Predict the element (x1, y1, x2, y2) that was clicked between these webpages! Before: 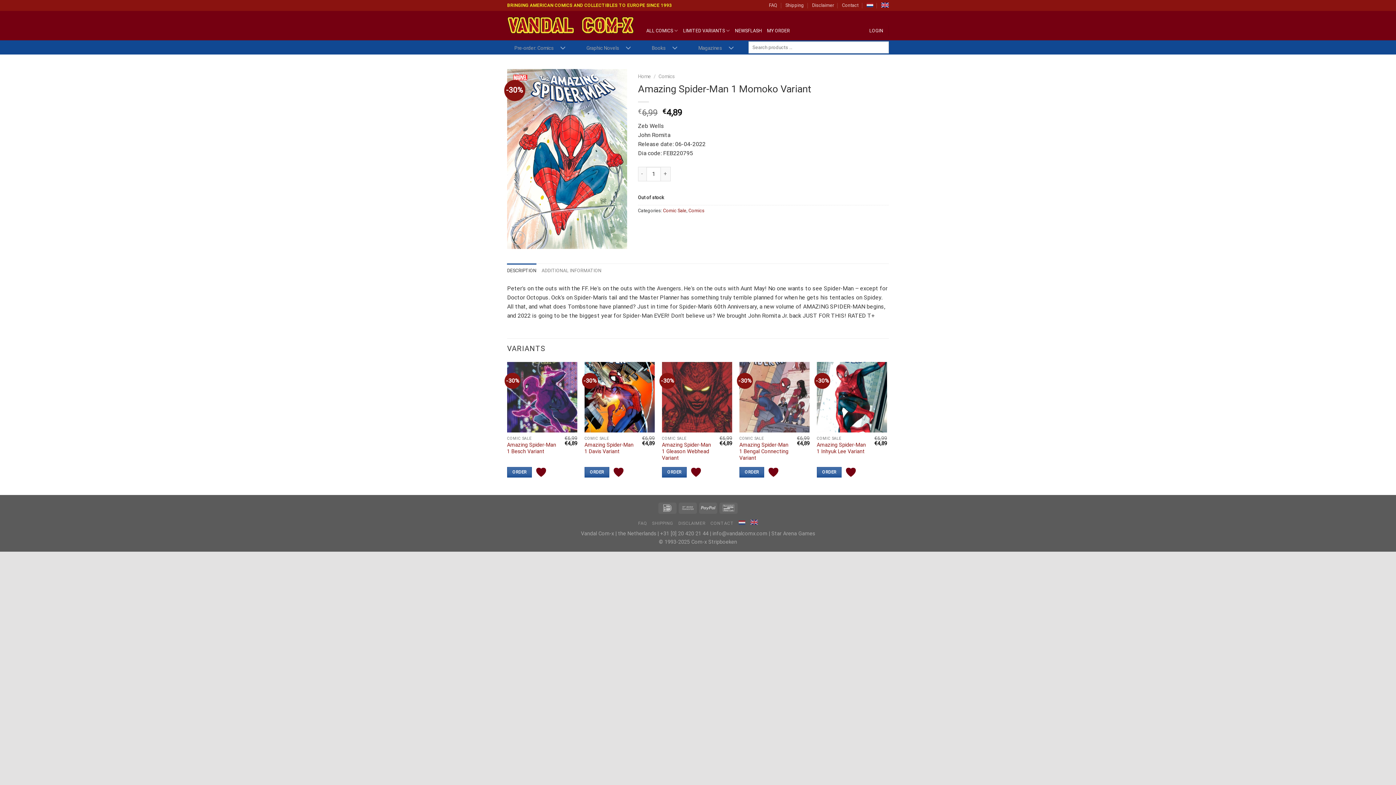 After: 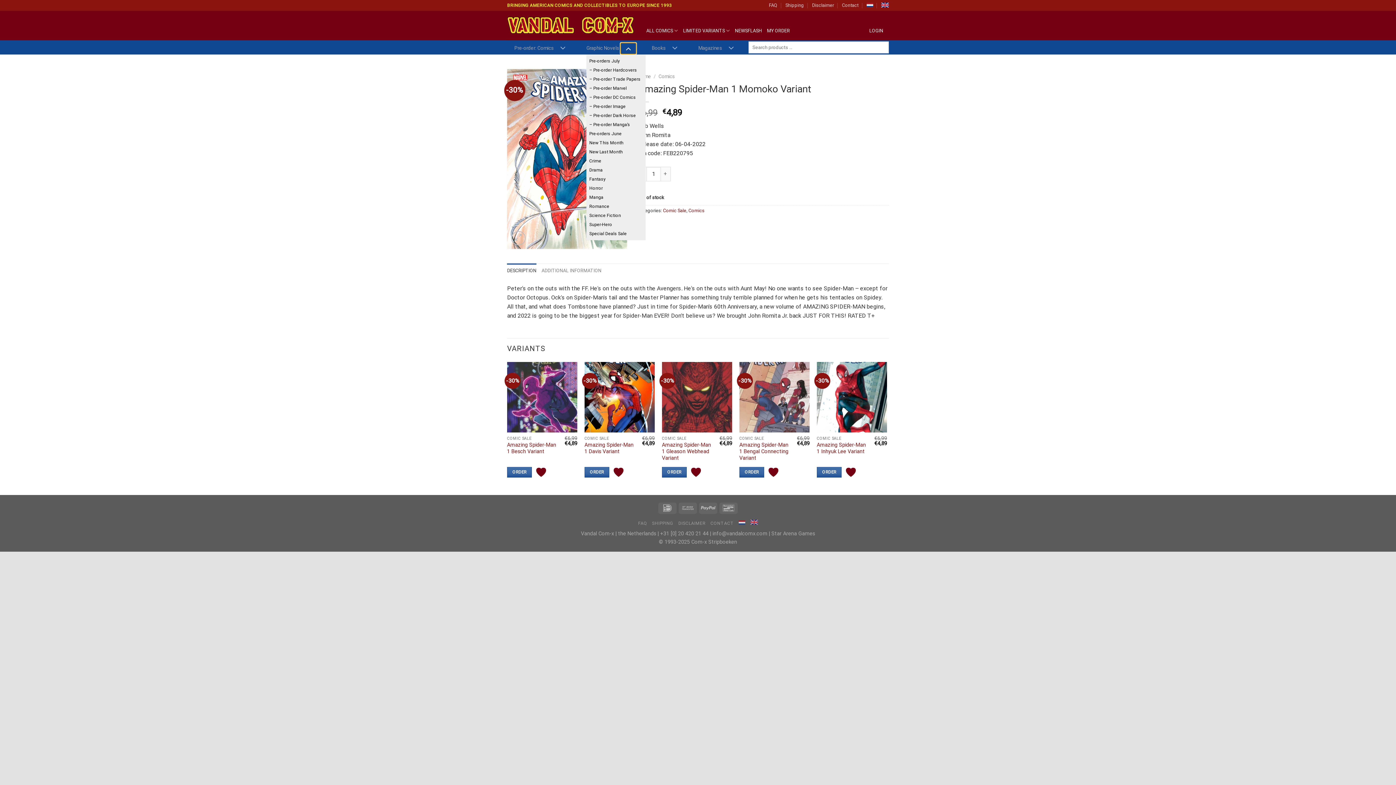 Action: label: Toggle bbox: (620, 42, 636, 54)